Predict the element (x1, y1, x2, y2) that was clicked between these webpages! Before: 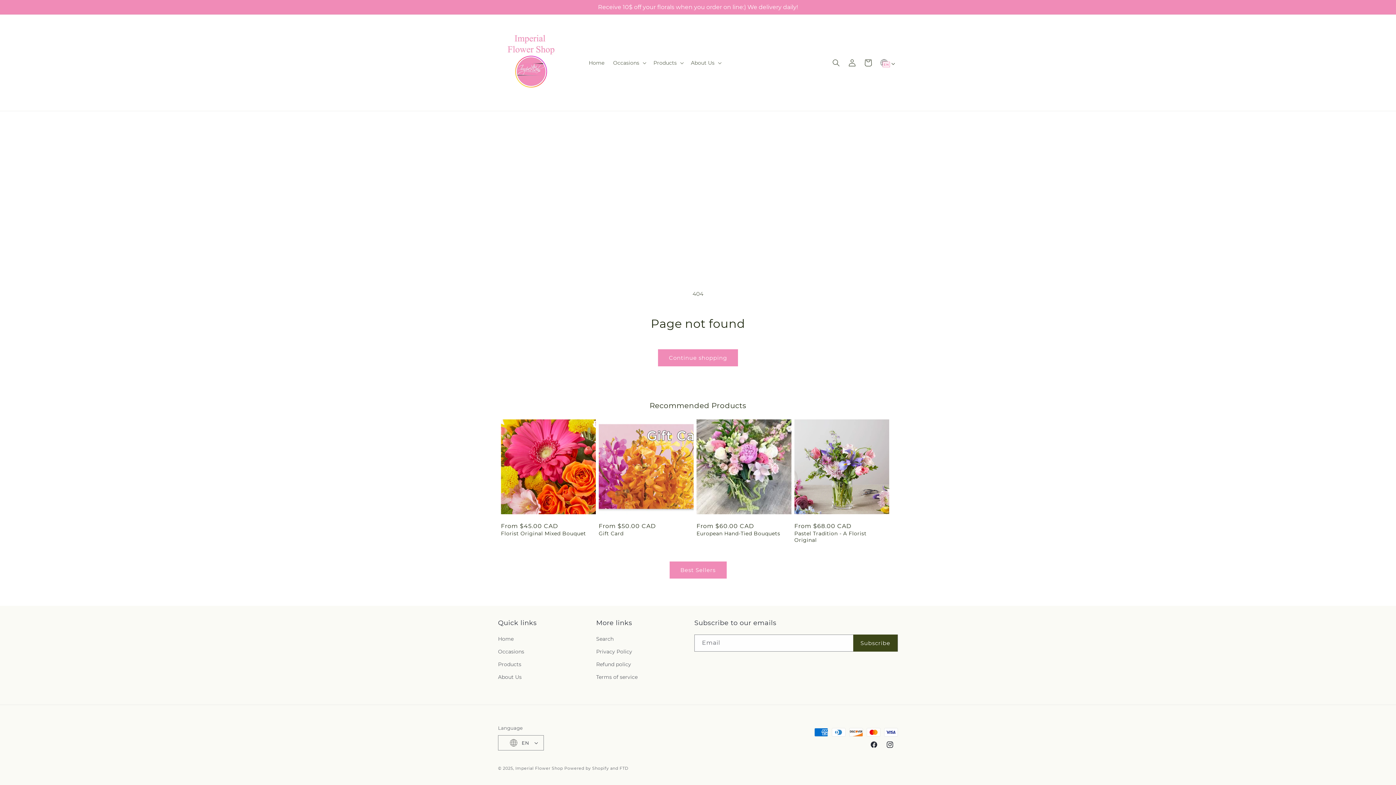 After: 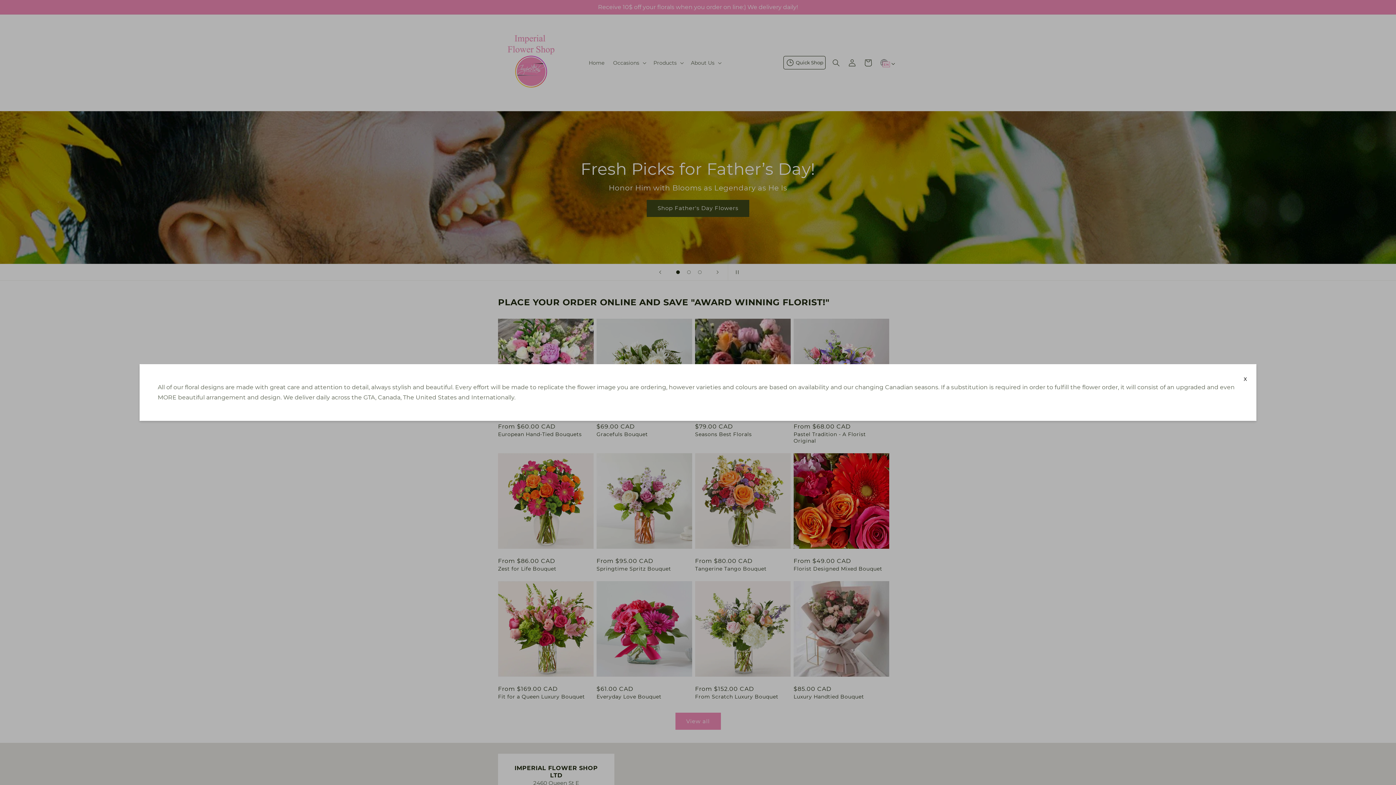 Action: bbox: (495, 21, 577, 103)